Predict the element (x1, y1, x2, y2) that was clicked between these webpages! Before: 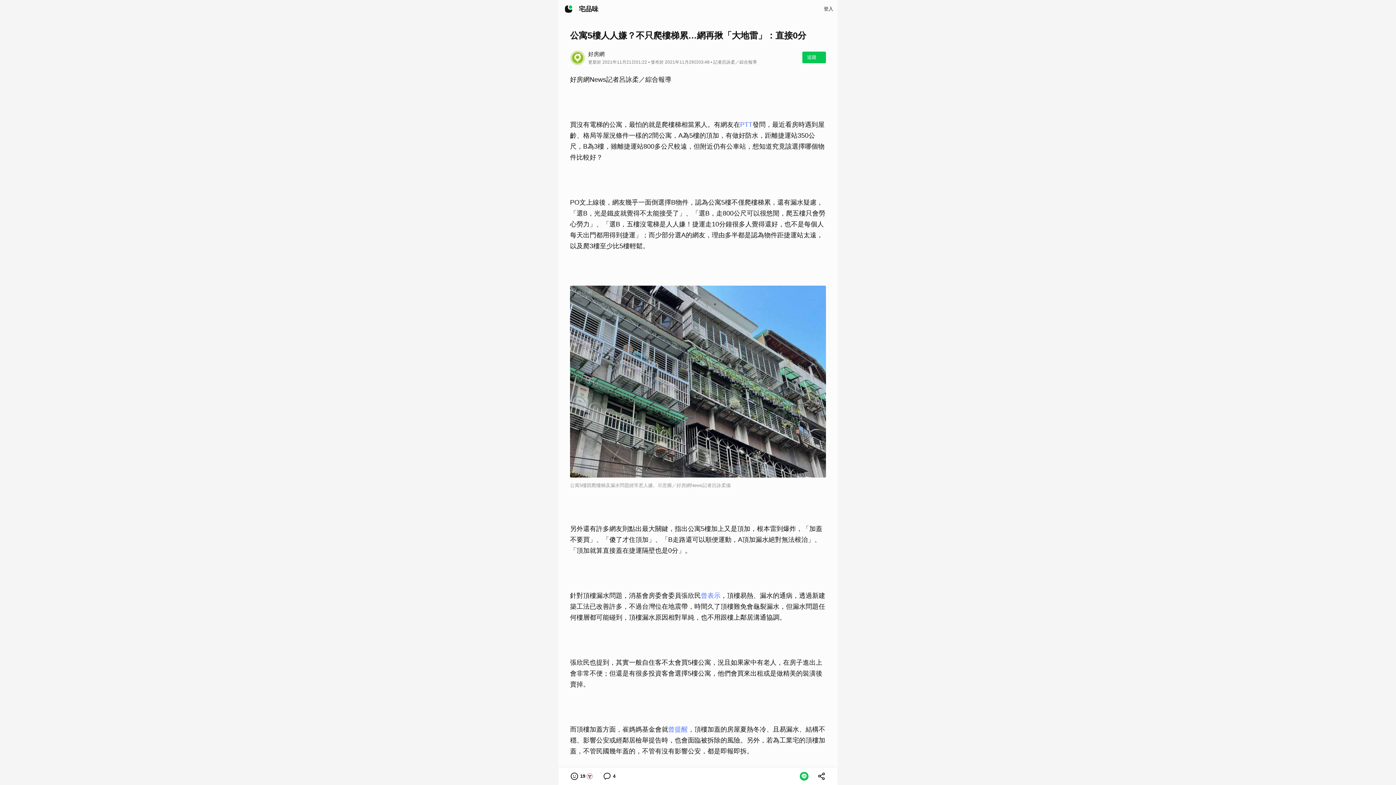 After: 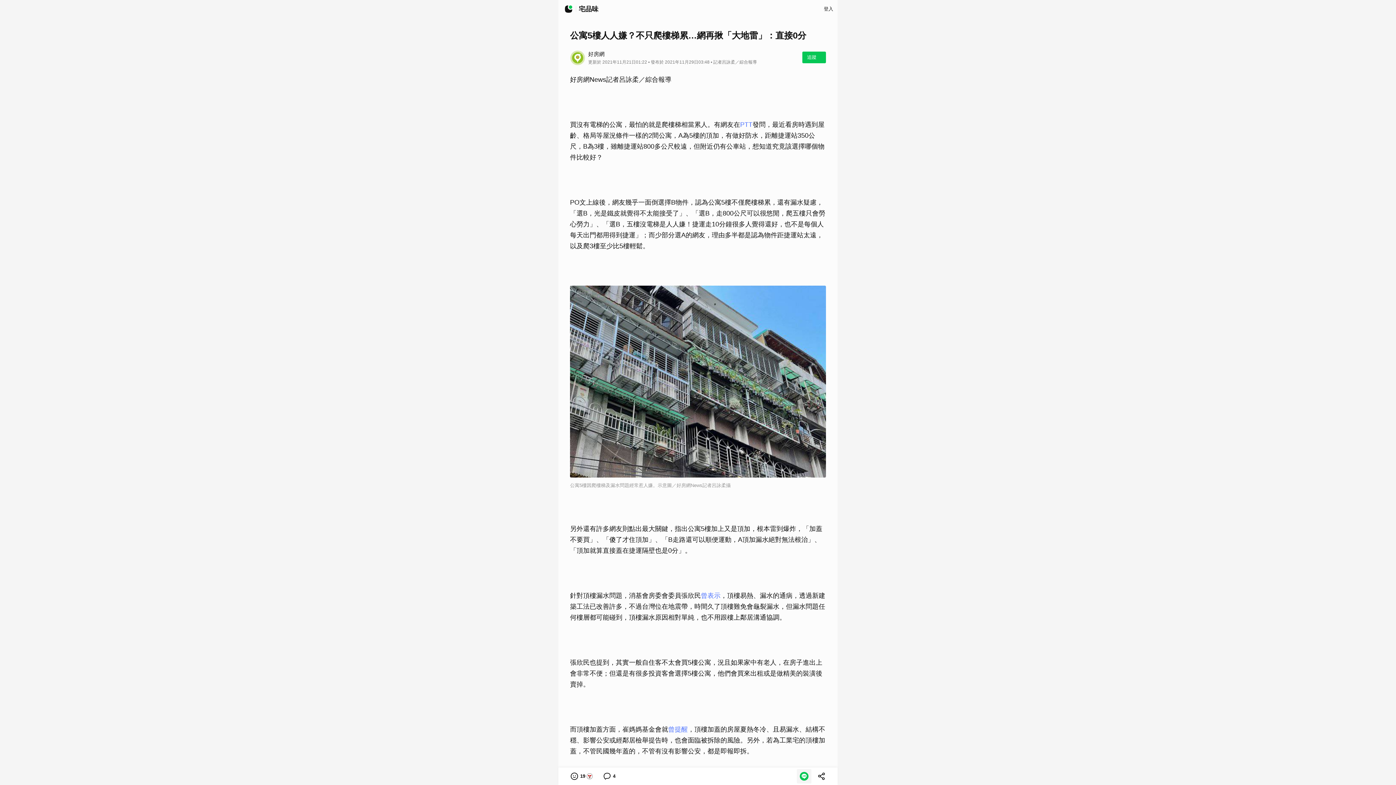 Action: bbox: (797, 769, 811, 784)